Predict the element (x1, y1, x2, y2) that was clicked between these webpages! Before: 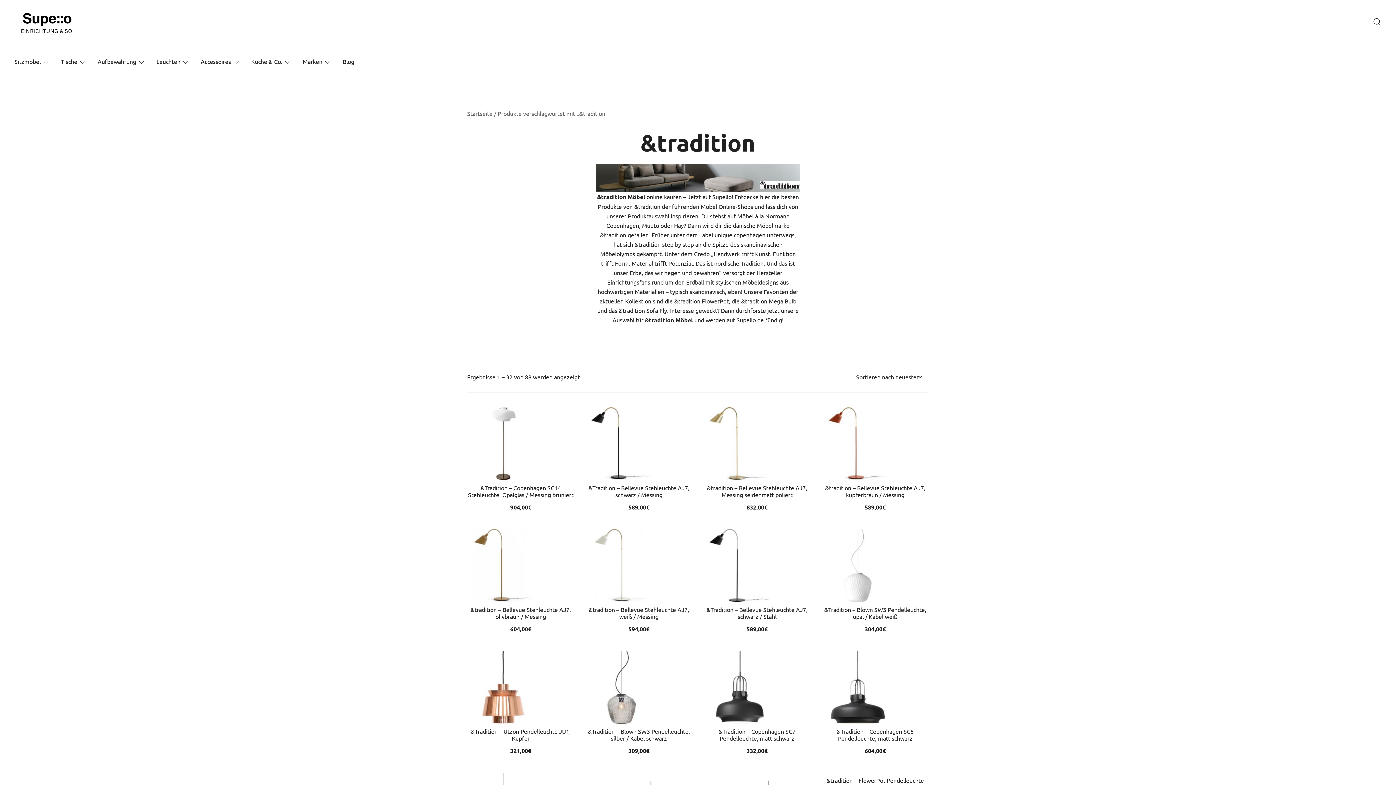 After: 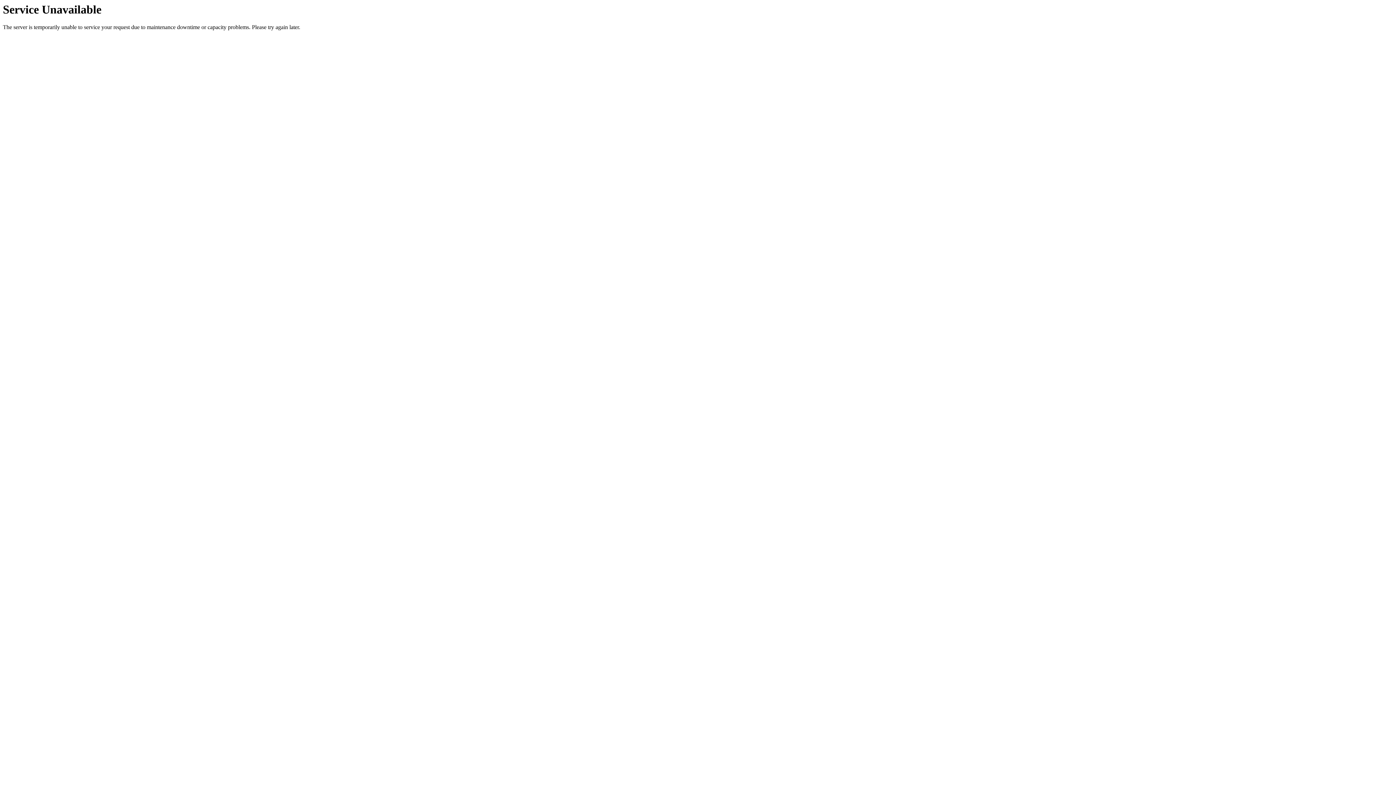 Action: label: &Tradition – Copenhagen SC14 Stehleuchte, Opalglas / Messing brüniert bbox: (468, 484, 573, 498)